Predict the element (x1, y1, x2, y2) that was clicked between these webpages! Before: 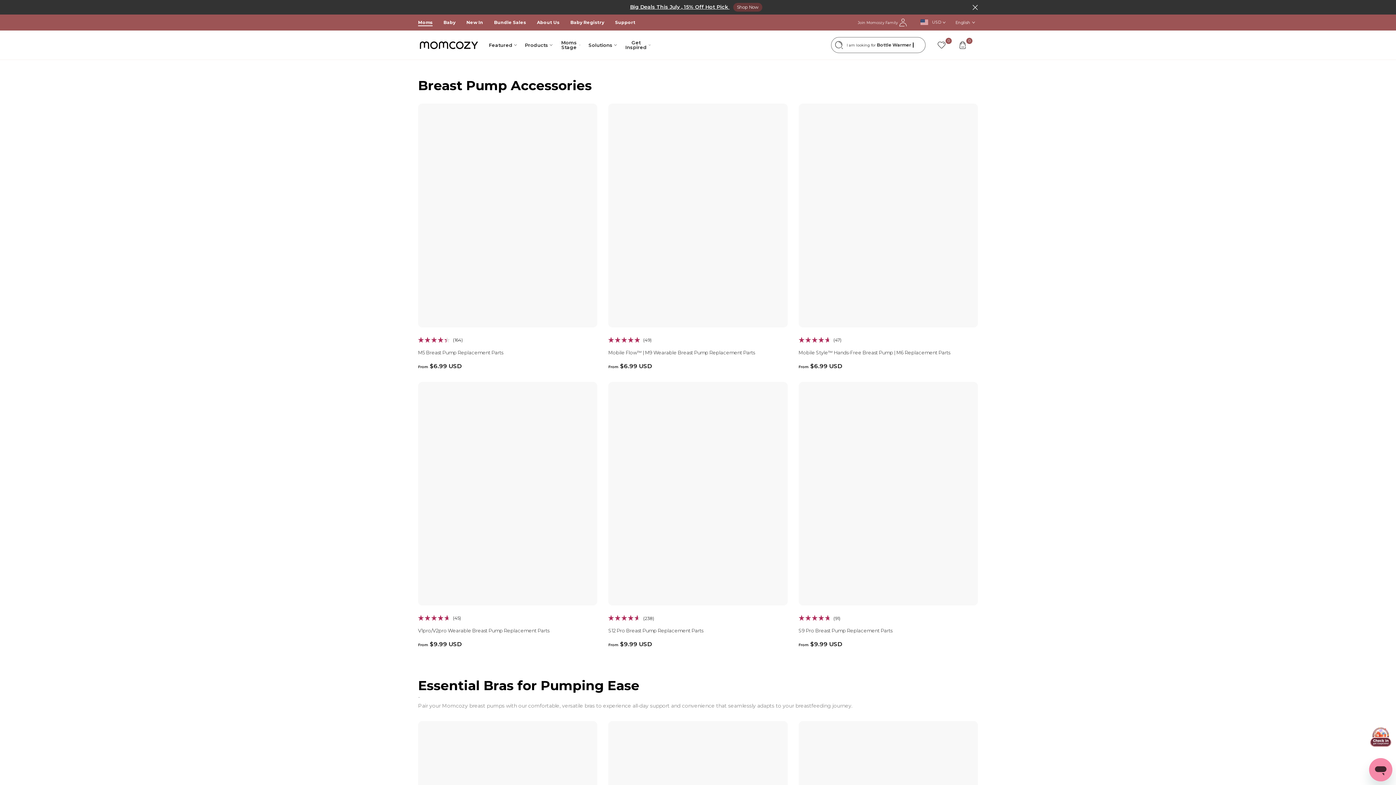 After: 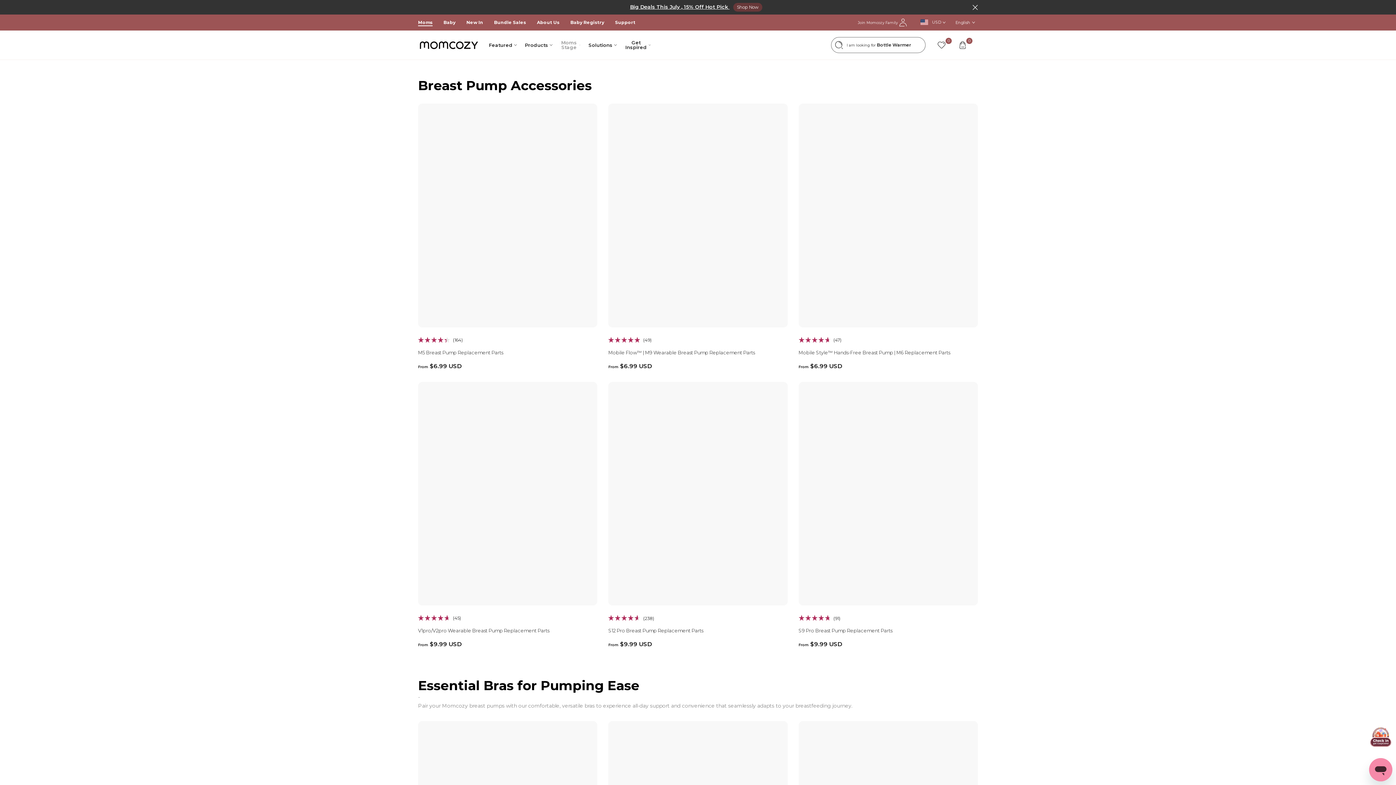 Action: label: Moms Stage bbox: (556, 34, 584, 55)